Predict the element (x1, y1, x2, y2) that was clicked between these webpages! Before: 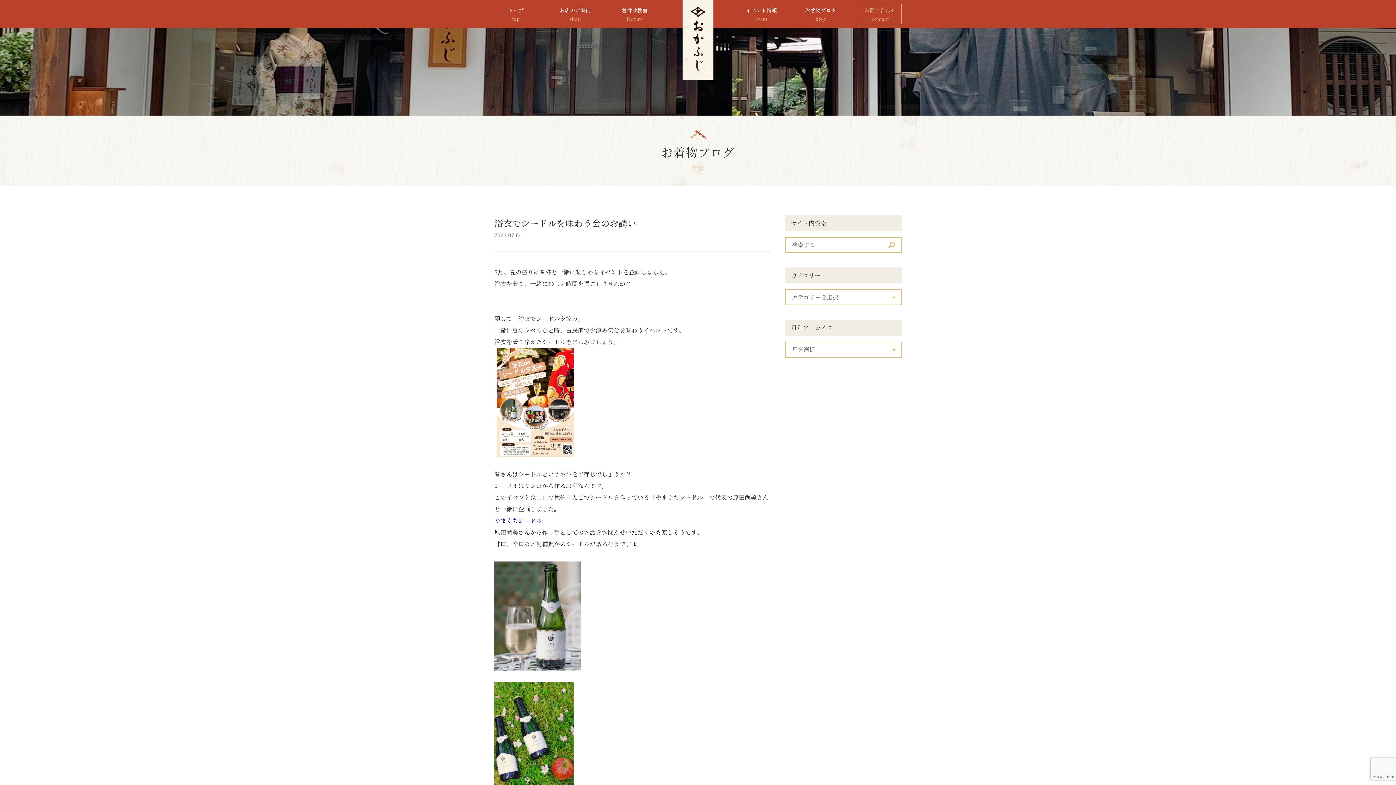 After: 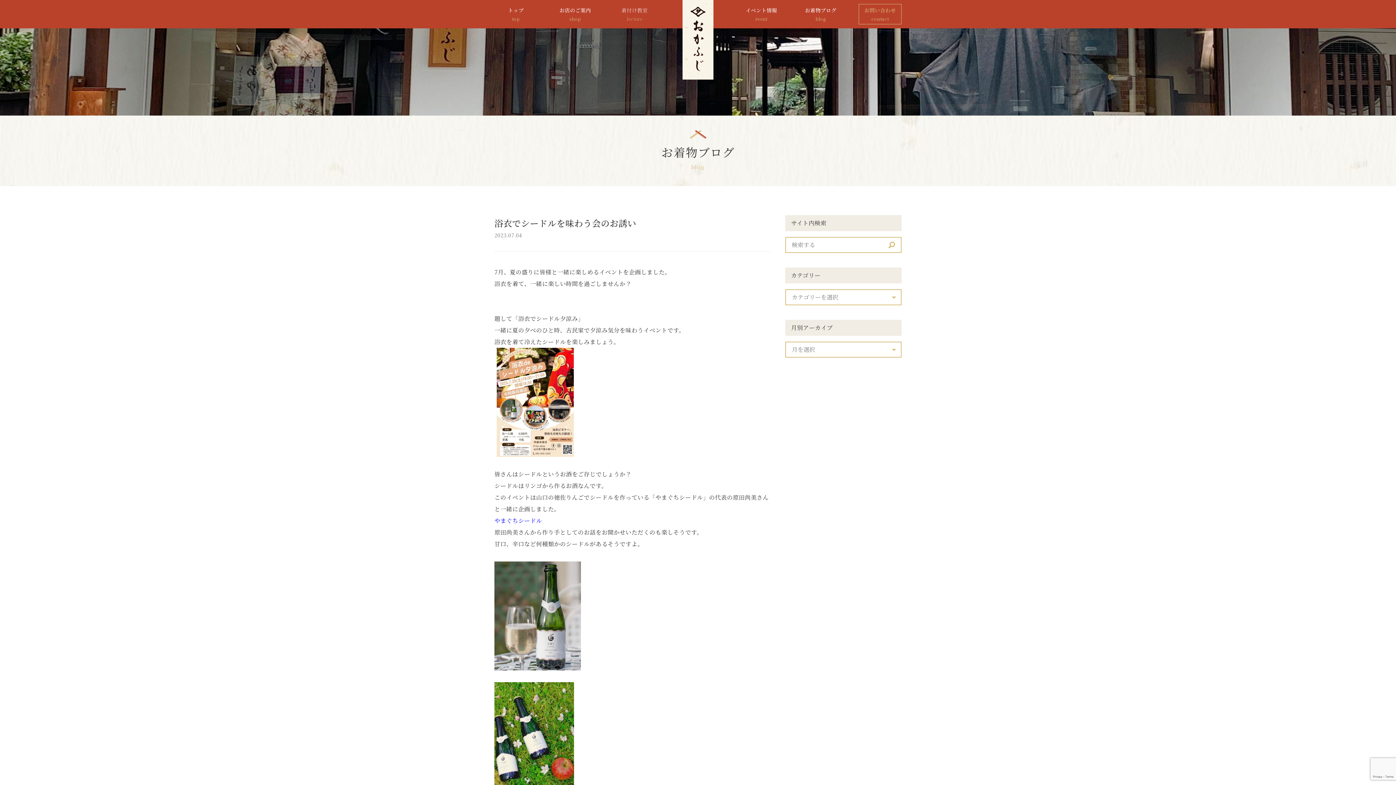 Action: label: 着付け教室
lecture bbox: (613, 0, 656, 28)